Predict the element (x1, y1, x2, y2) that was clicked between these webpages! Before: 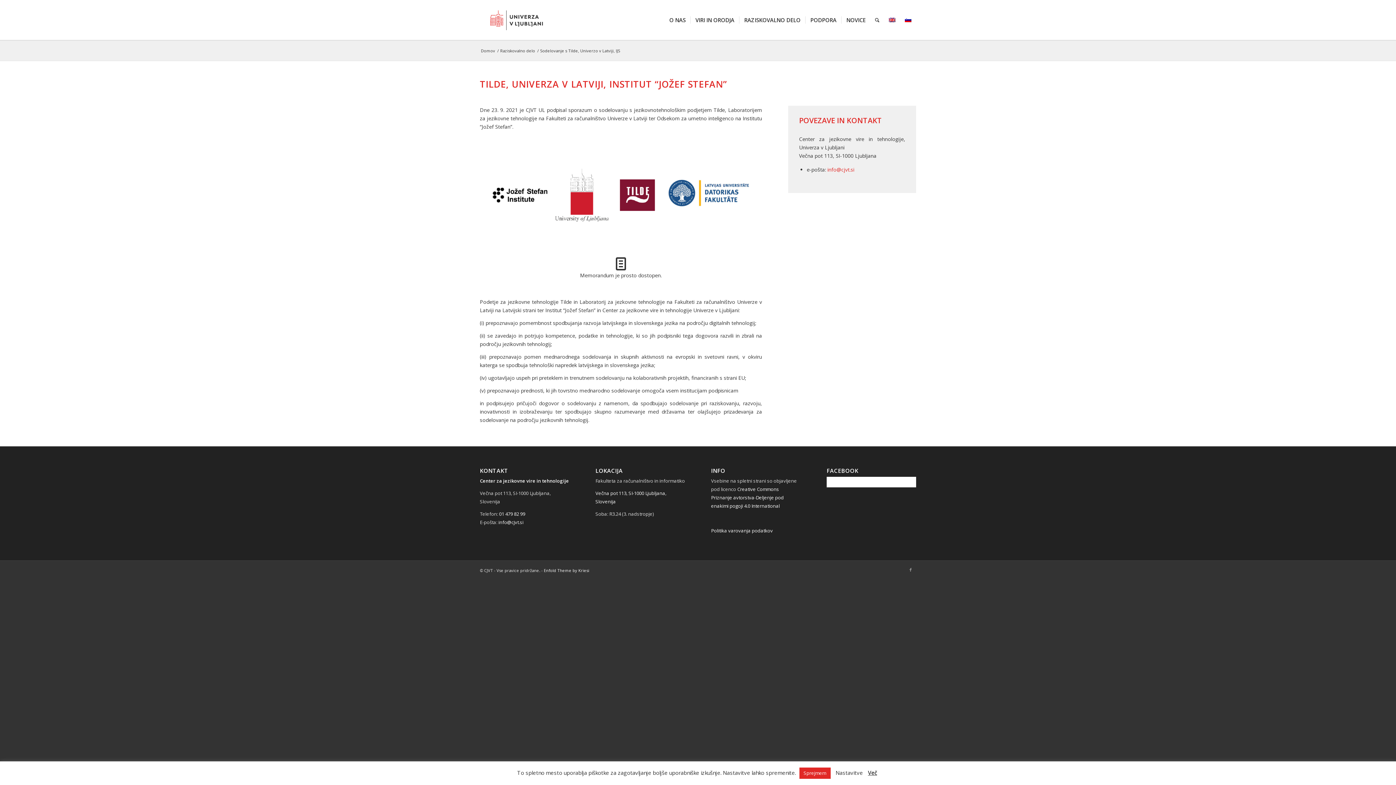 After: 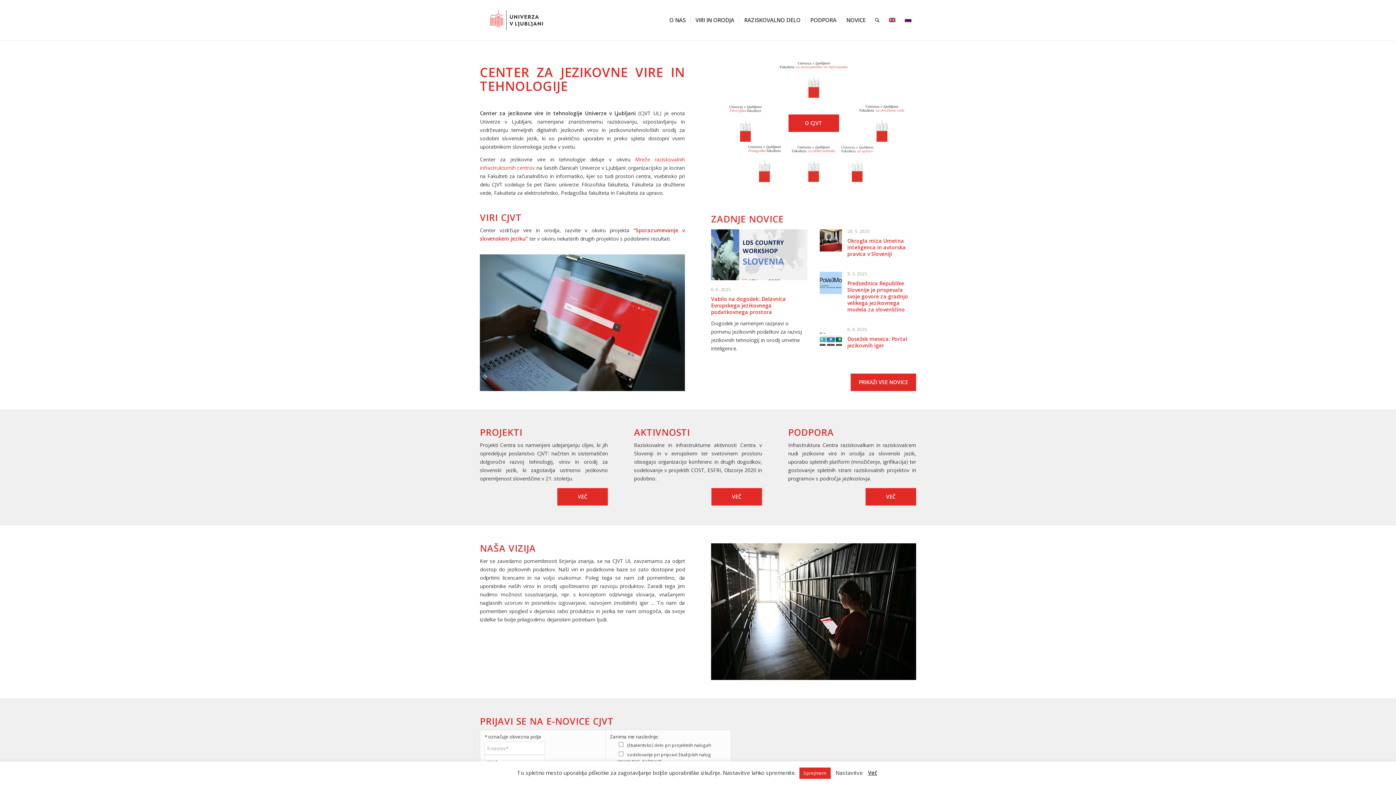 Action: label: Domov bbox: (480, 48, 496, 53)